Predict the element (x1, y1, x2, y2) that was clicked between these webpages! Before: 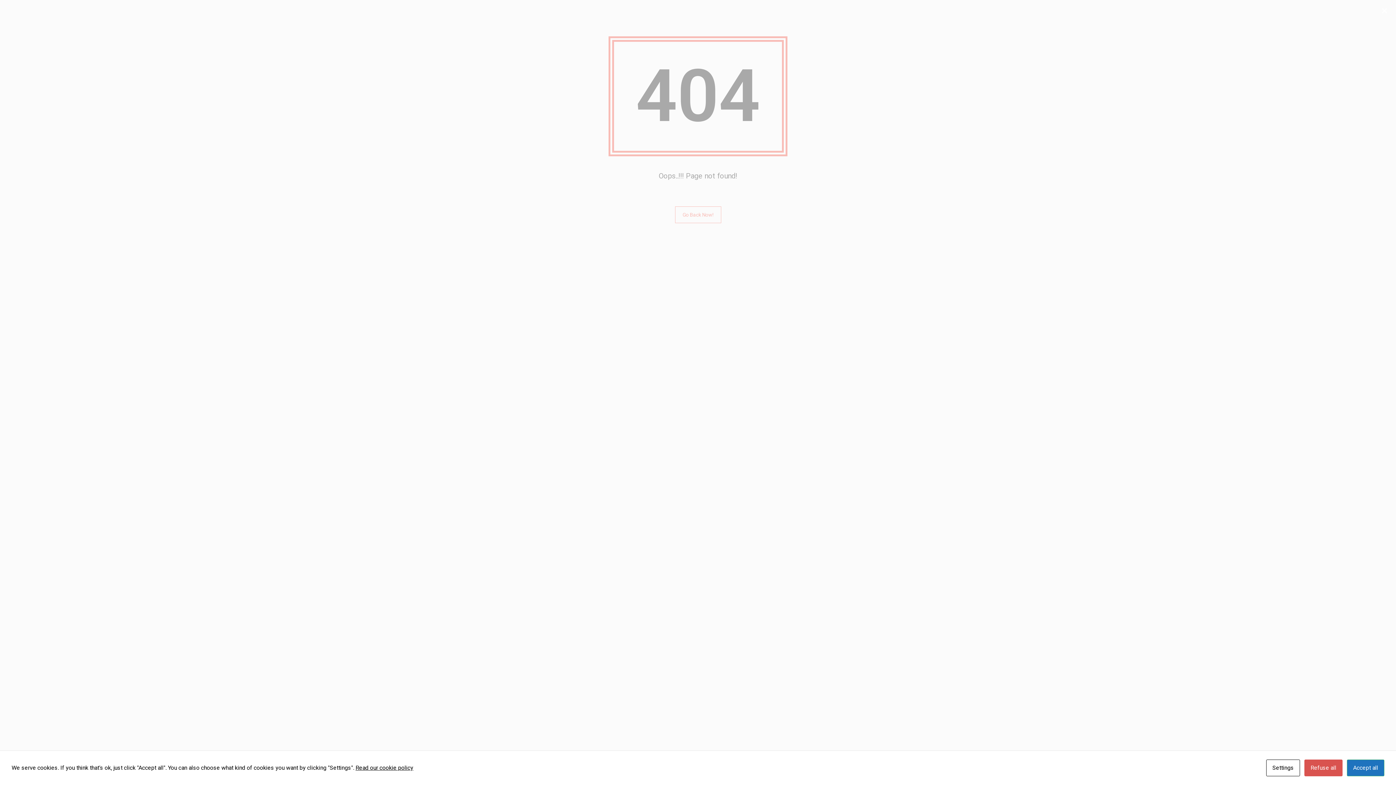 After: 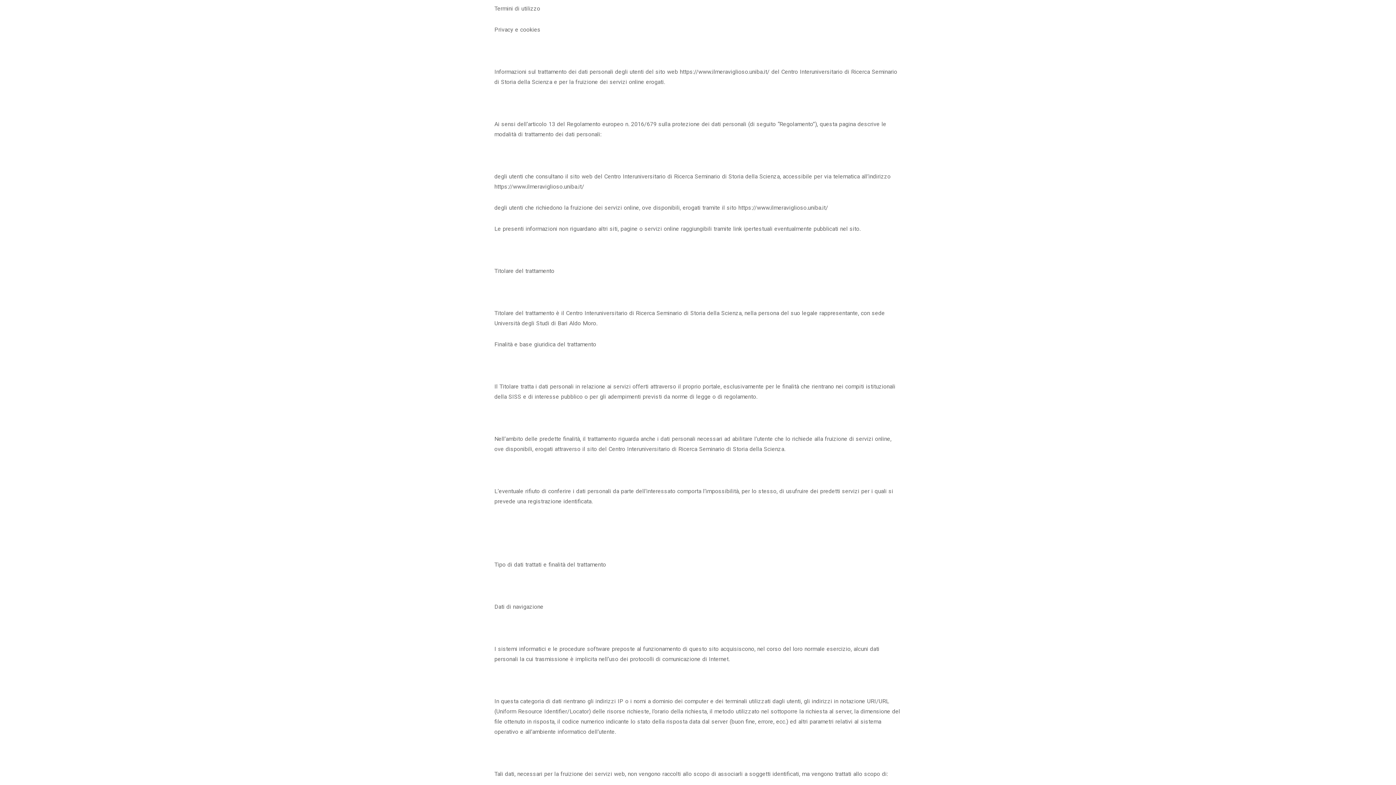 Action: label: Read our cookie policy bbox: (355, 764, 413, 771)